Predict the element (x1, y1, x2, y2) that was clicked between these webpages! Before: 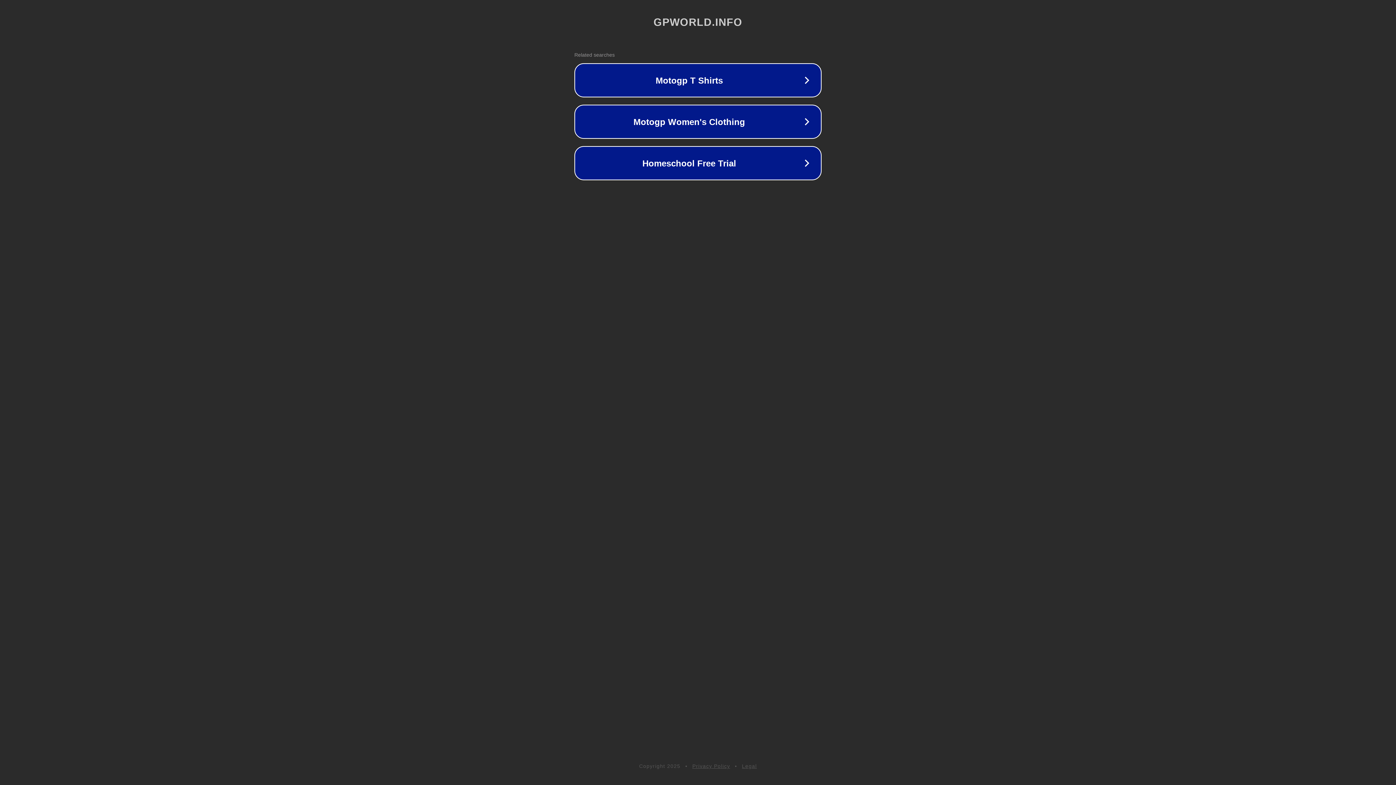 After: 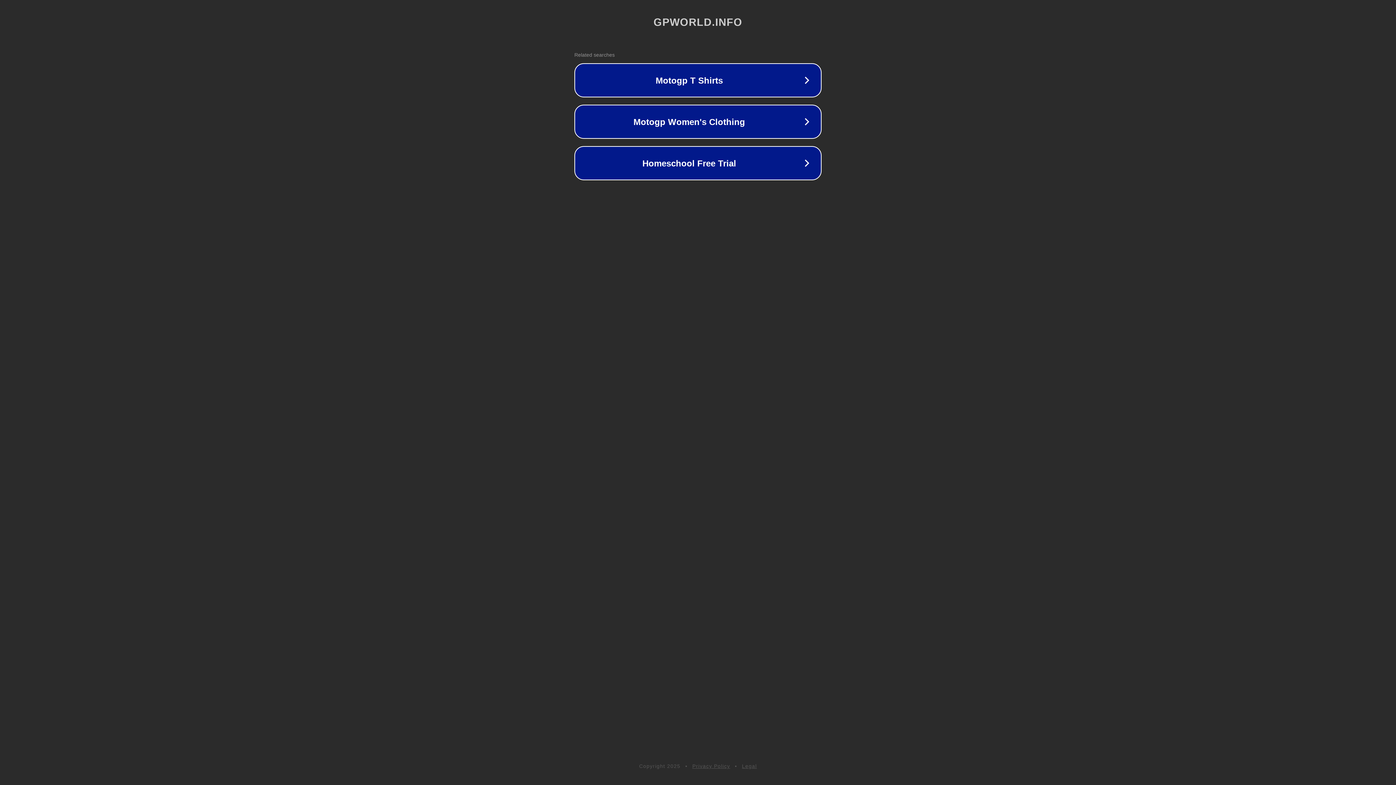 Action: bbox: (742, 763, 757, 769) label: Legal